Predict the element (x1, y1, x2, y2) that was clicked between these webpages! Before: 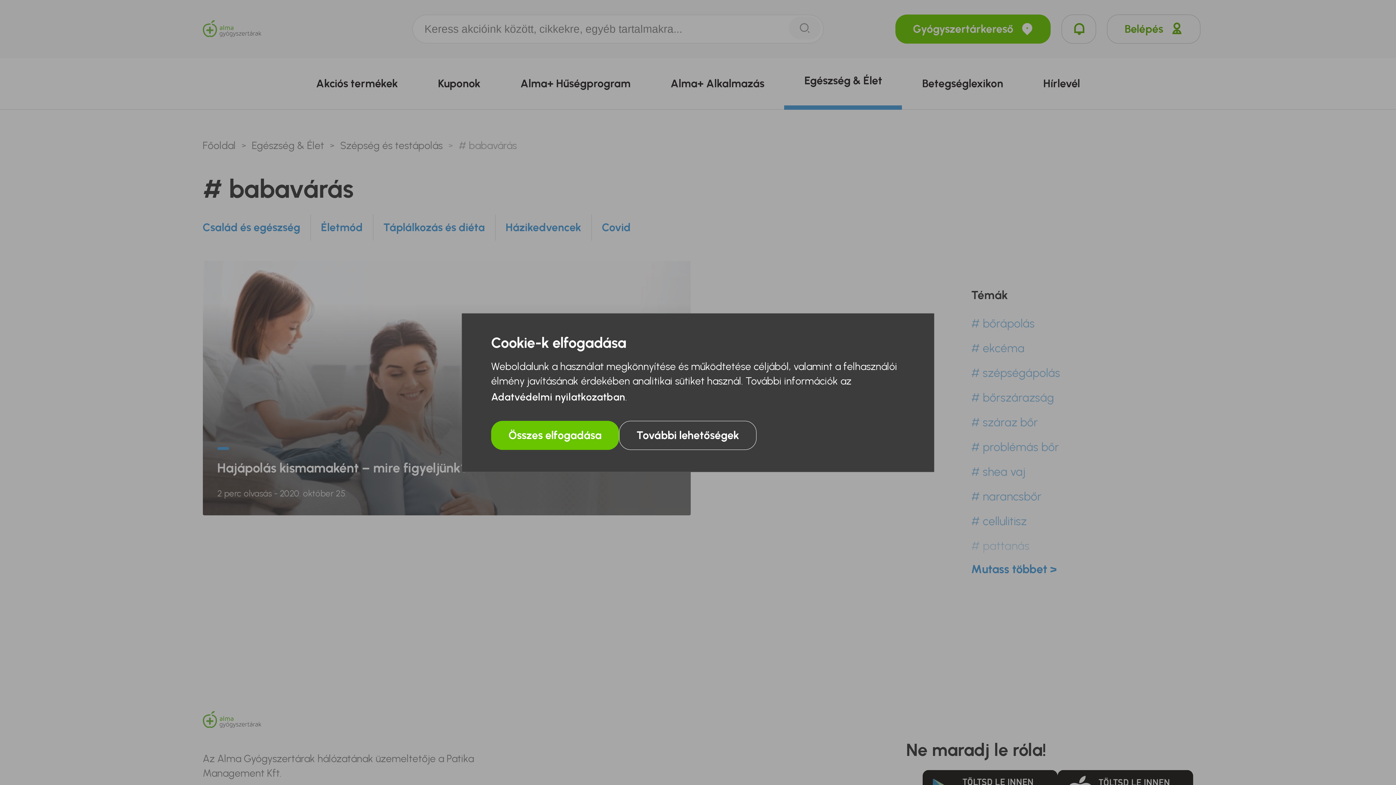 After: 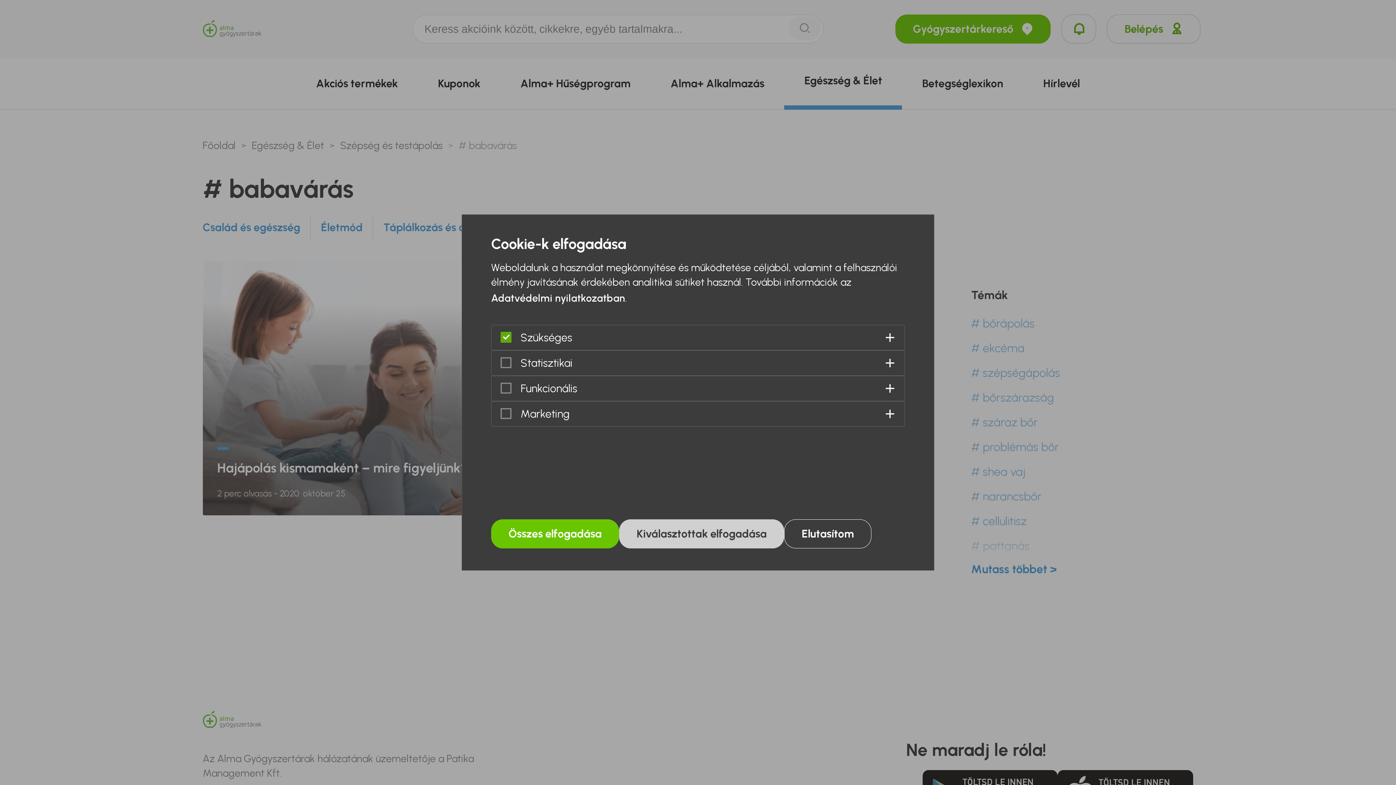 Action: bbox: (619, 420, 756, 450) label: További lehetőségek